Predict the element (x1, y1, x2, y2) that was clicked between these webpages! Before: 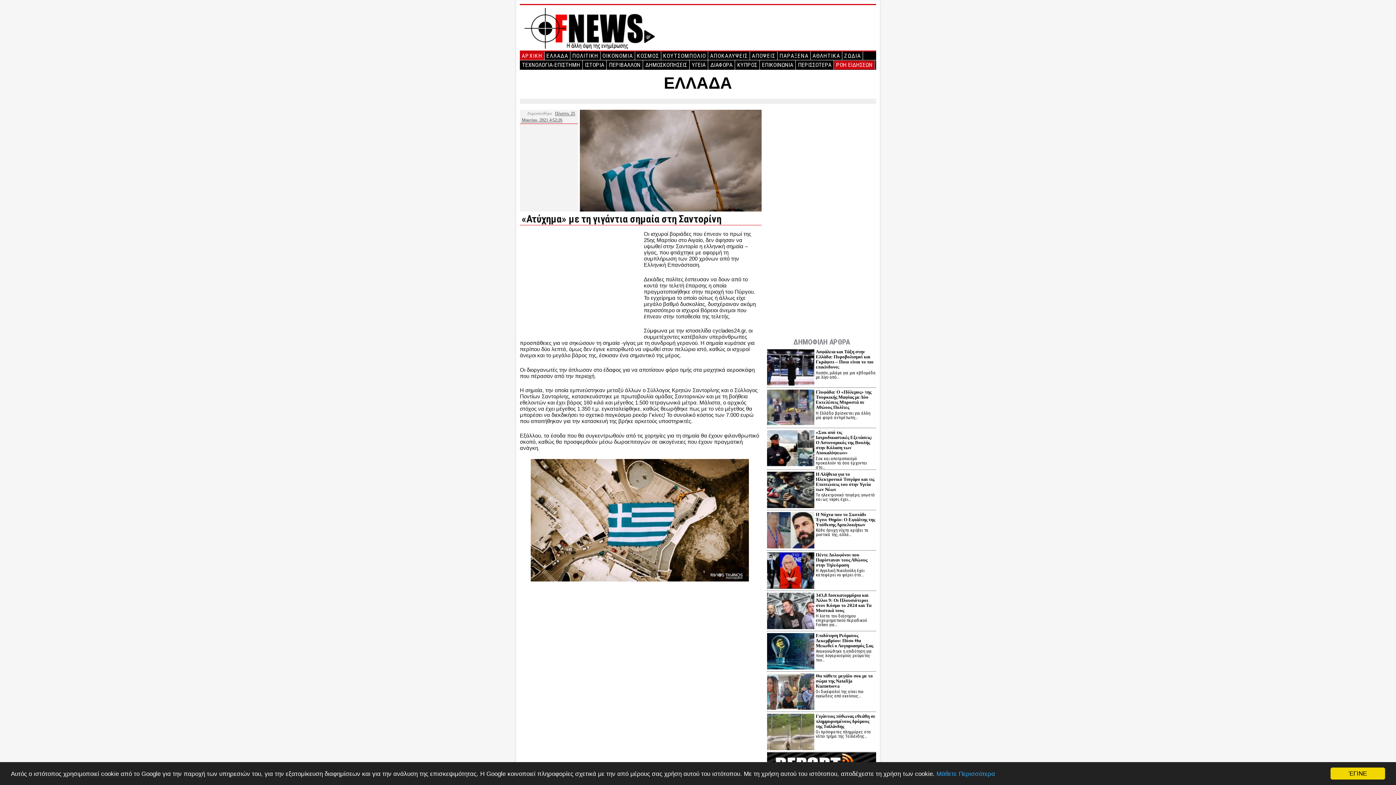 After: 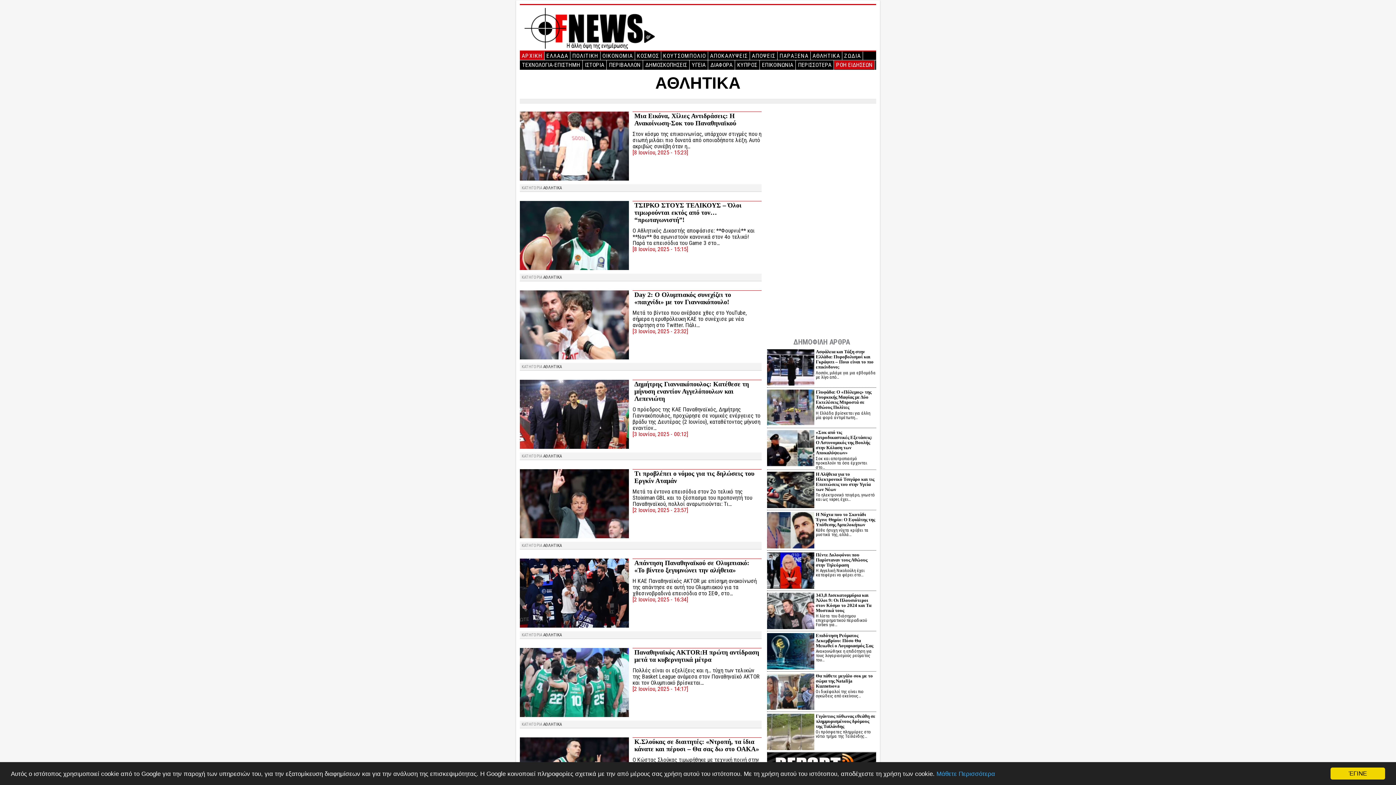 Action: label: ΑΘΛΗΤΙΚΑ bbox: (810, 51, 842, 61)